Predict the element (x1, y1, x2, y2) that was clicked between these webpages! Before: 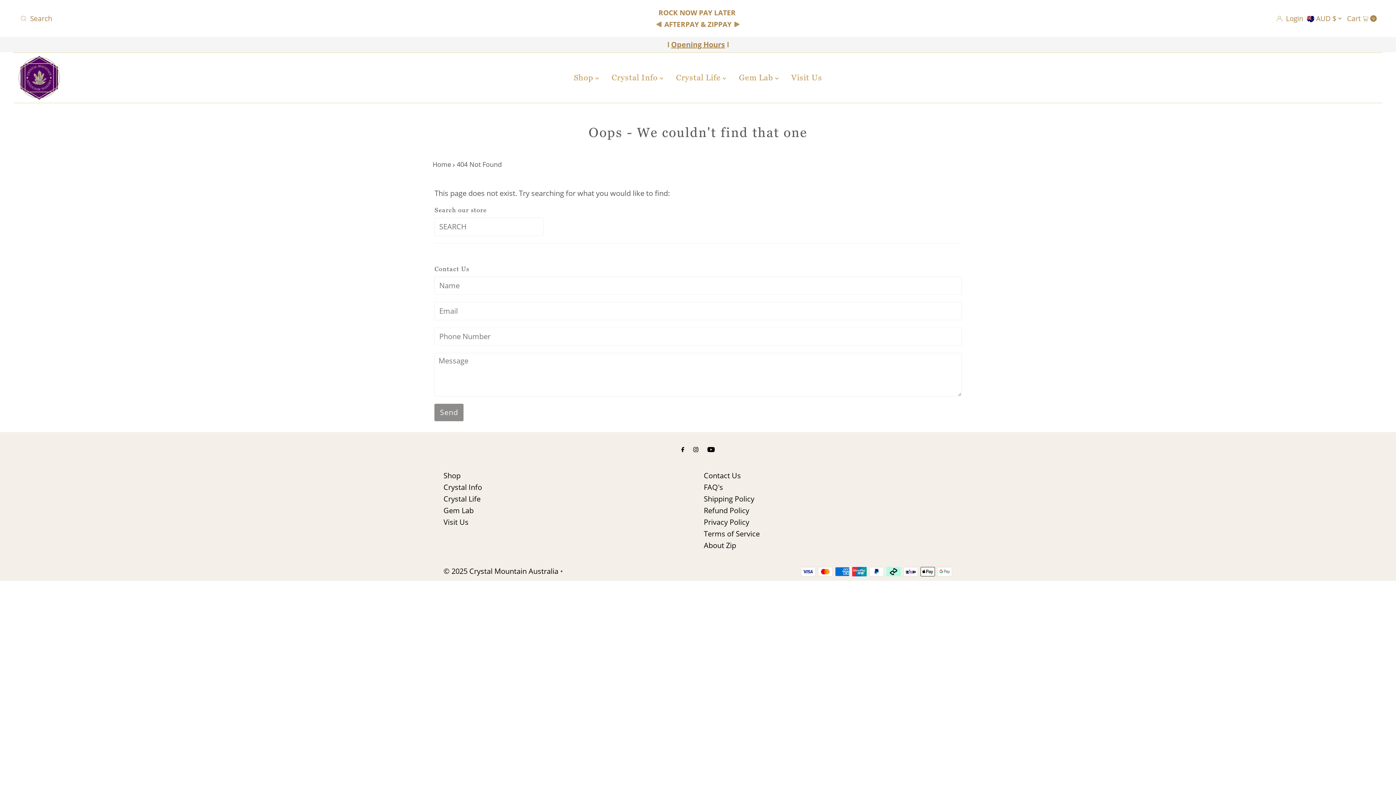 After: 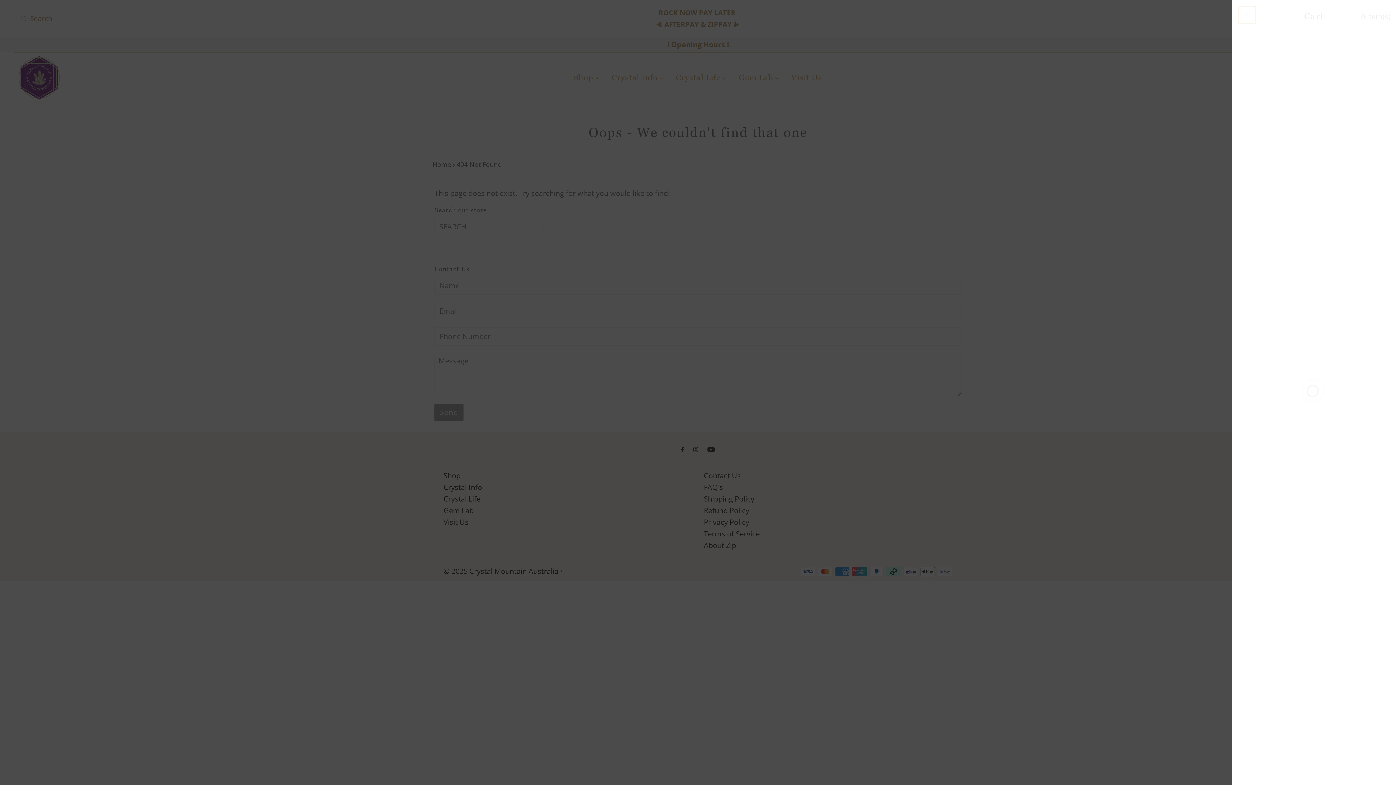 Action: label: Open cart bbox: (1347, 9, 1377, 27)